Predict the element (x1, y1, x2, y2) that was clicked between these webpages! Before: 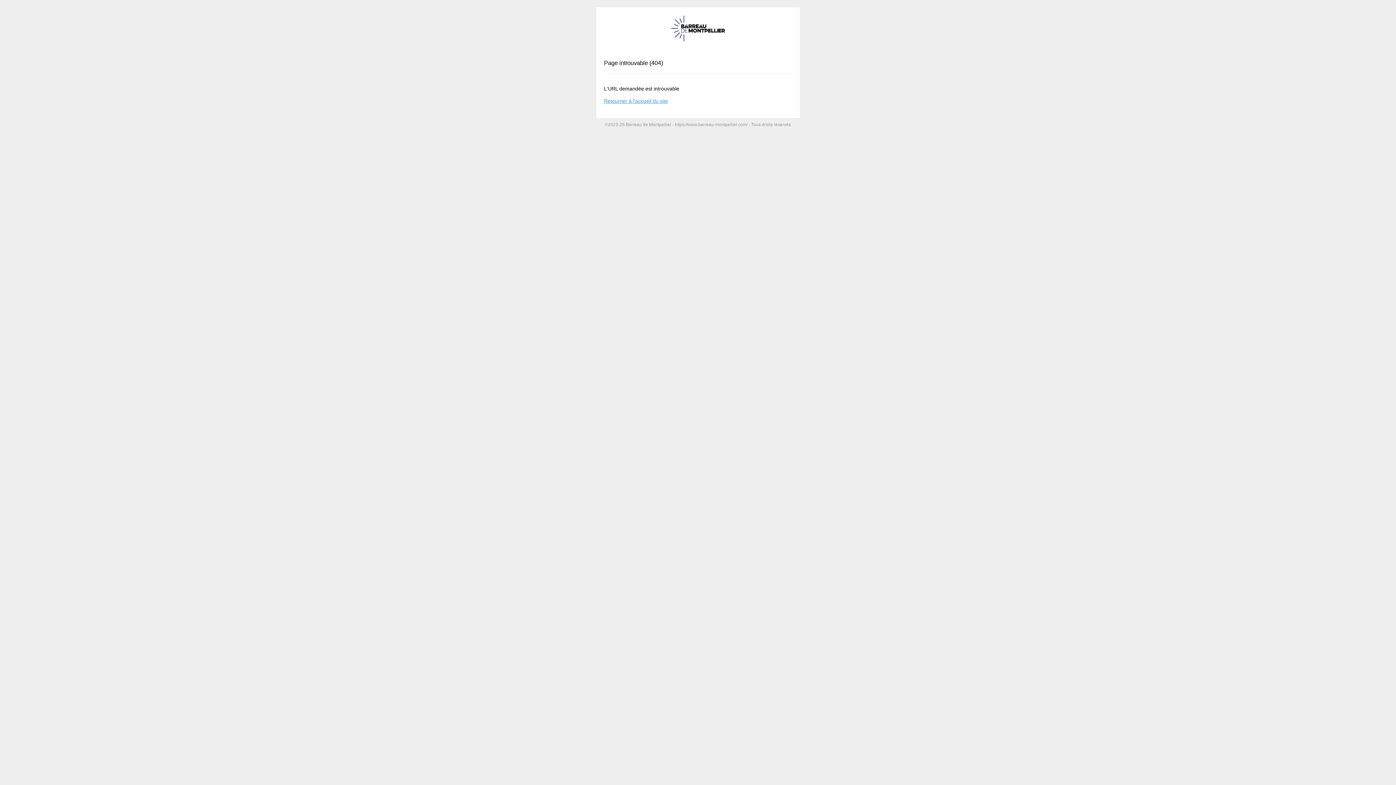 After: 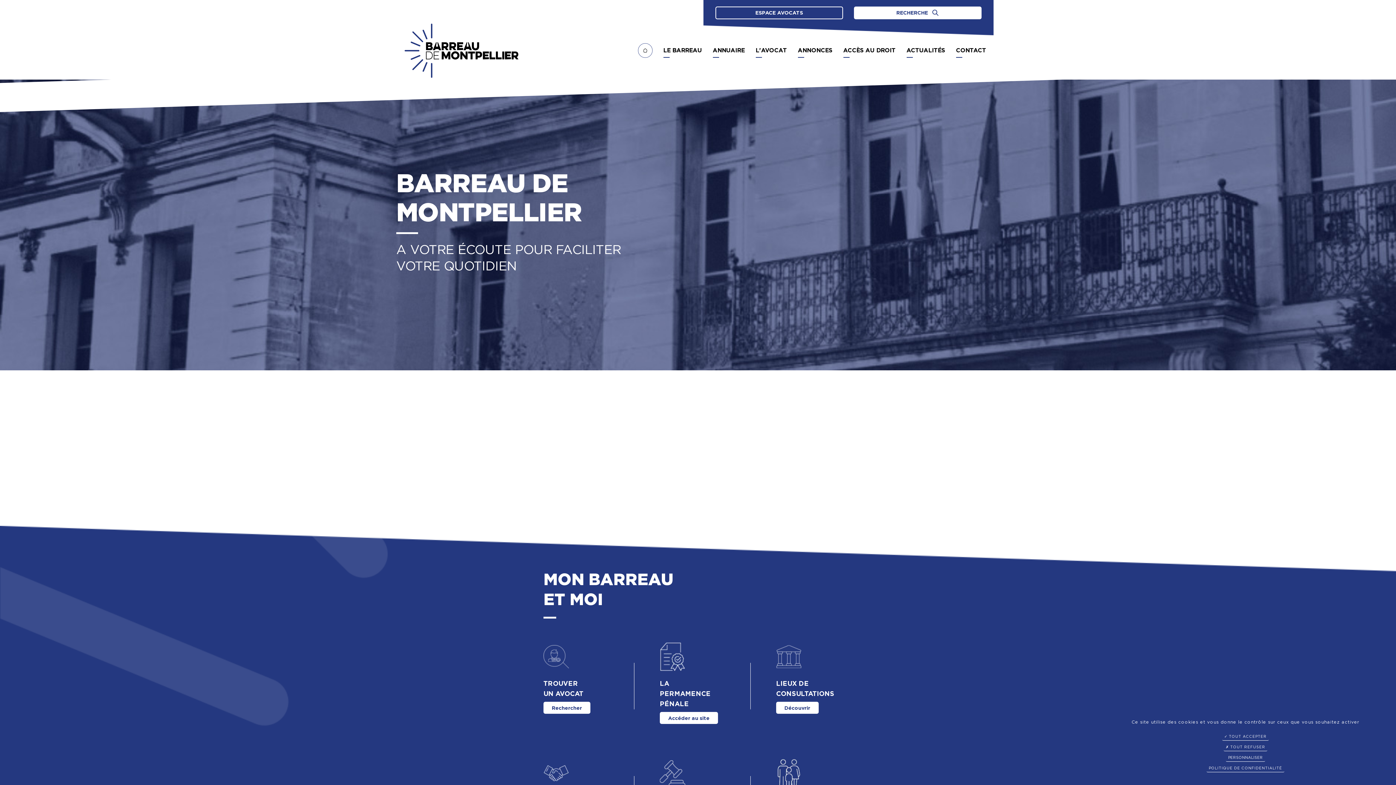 Action: label: Retourner à l'accueil du site bbox: (604, 98, 668, 104)